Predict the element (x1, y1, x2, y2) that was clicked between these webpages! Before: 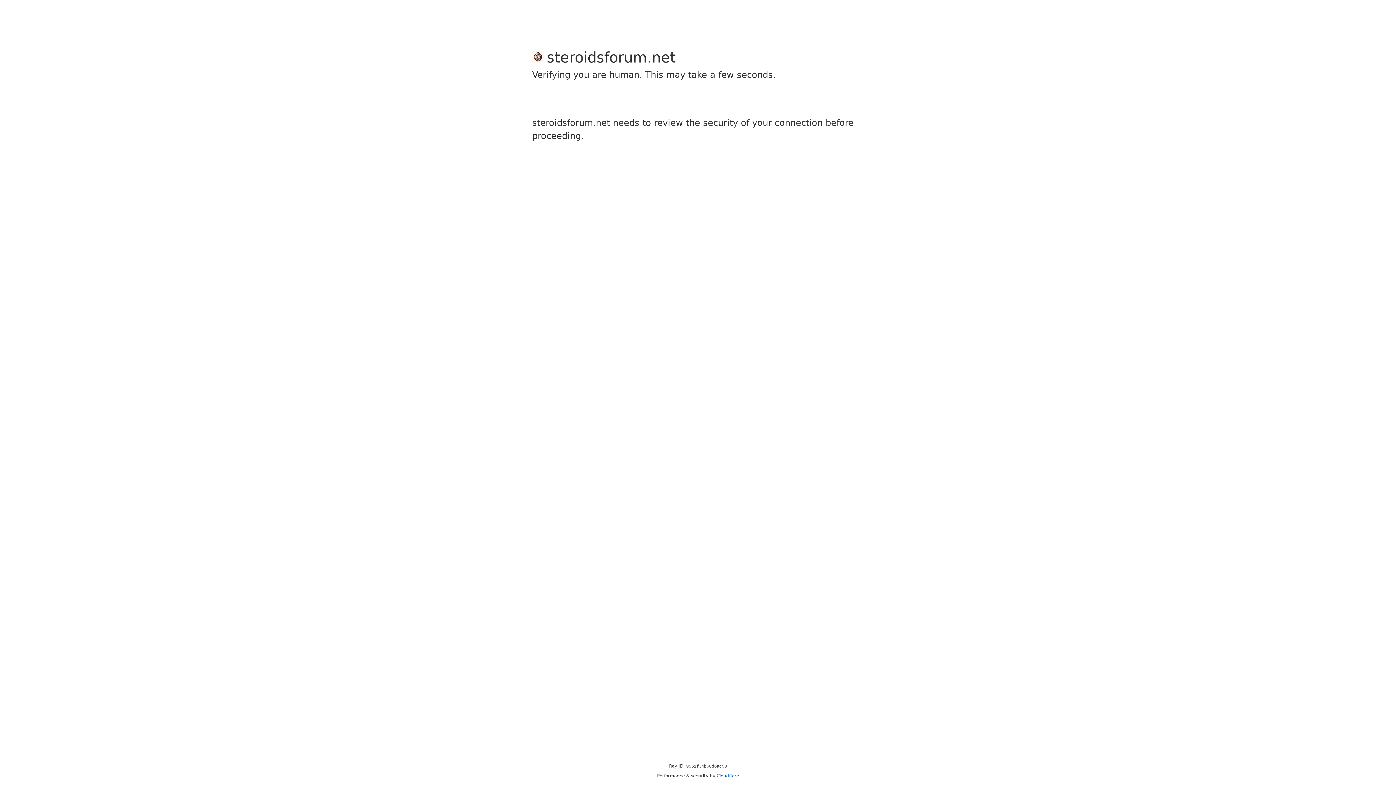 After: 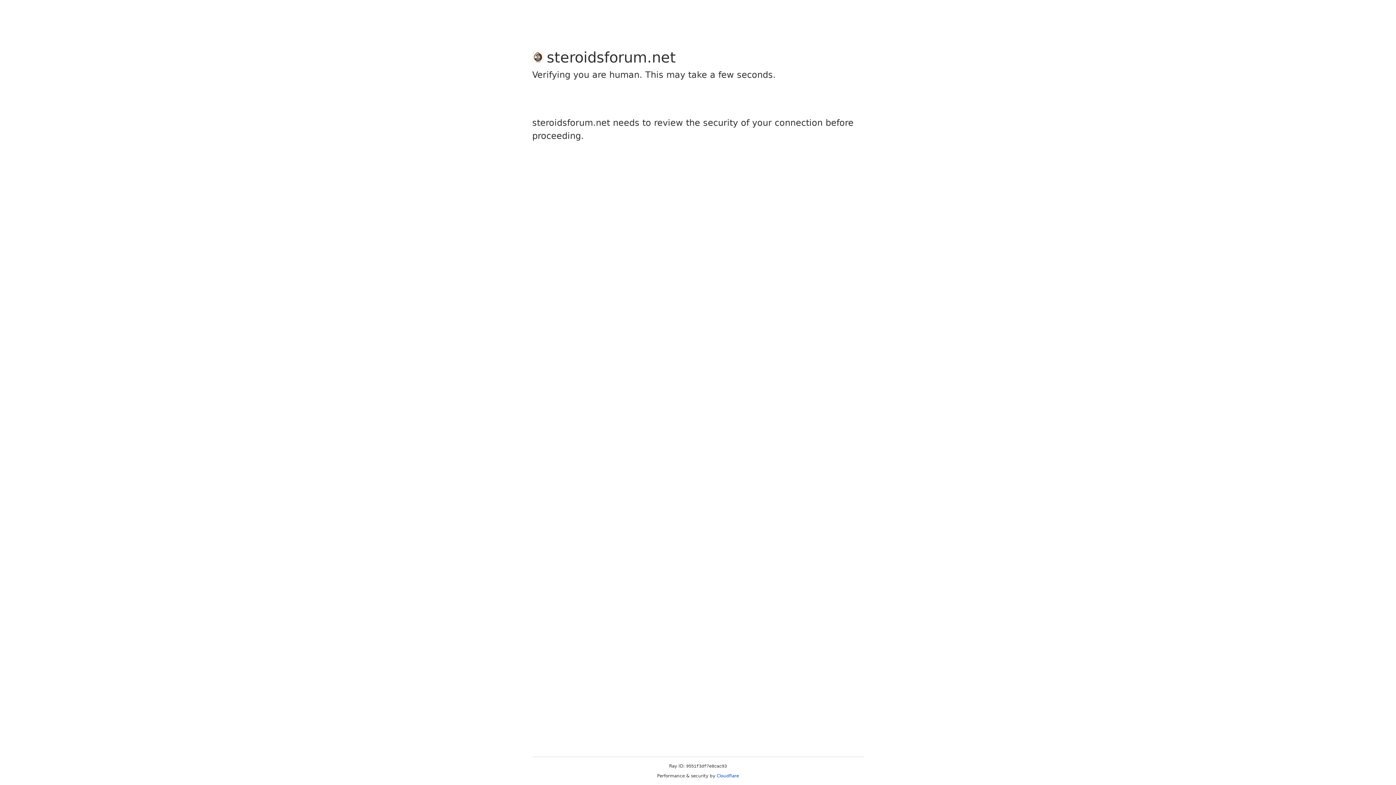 Action: bbox: (716, 773, 739, 778) label: Cloudflare